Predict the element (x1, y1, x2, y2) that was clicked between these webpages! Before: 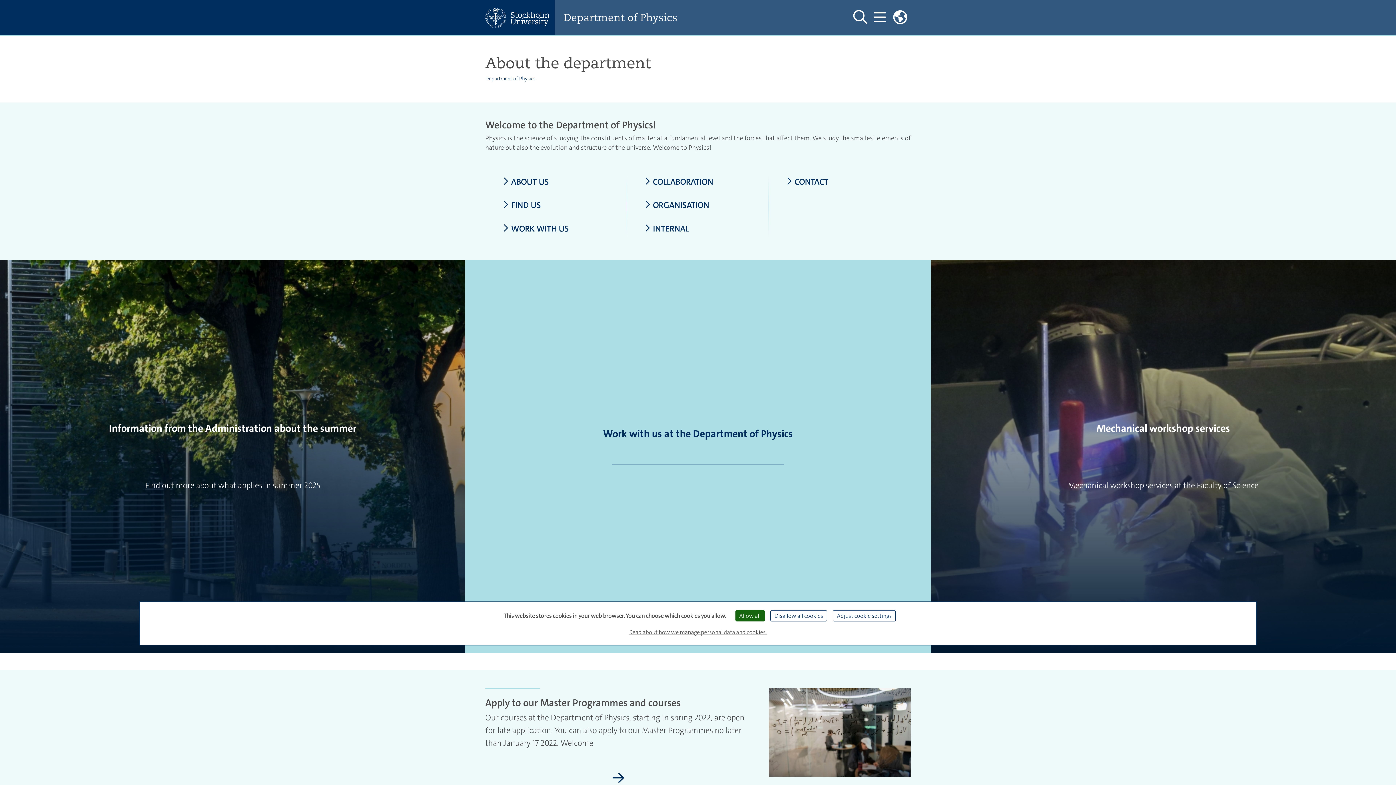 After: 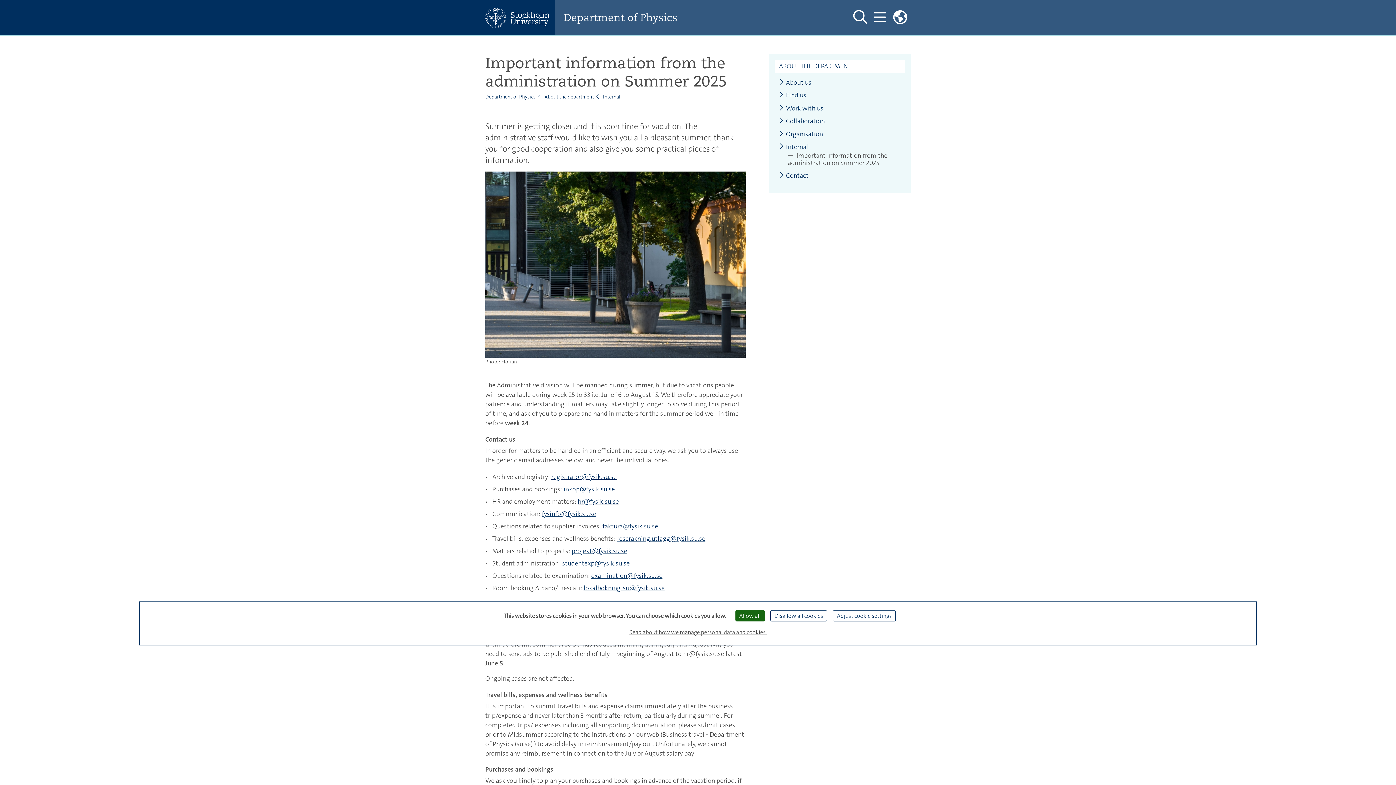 Action: label: Information from the Administration about the summer bbox: (108, 422, 356, 435)